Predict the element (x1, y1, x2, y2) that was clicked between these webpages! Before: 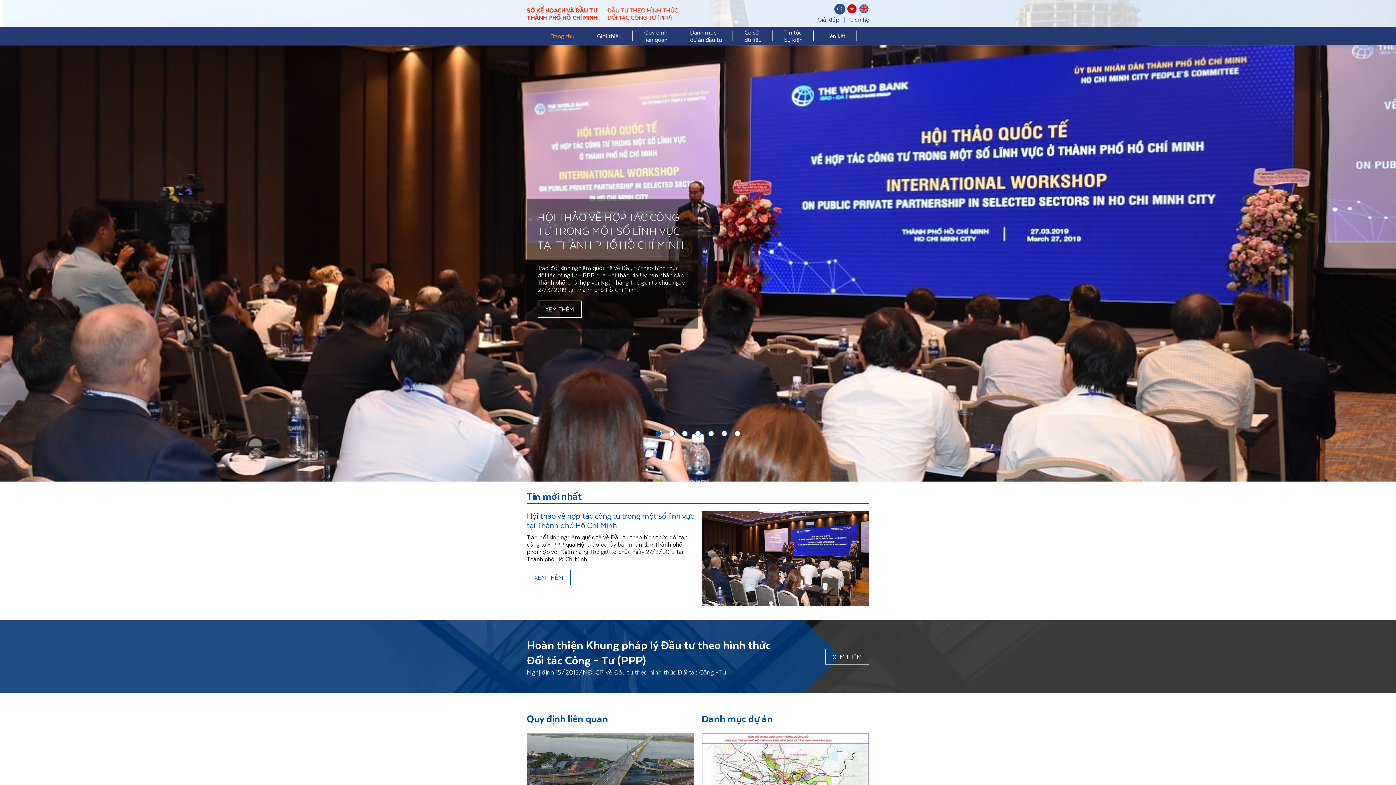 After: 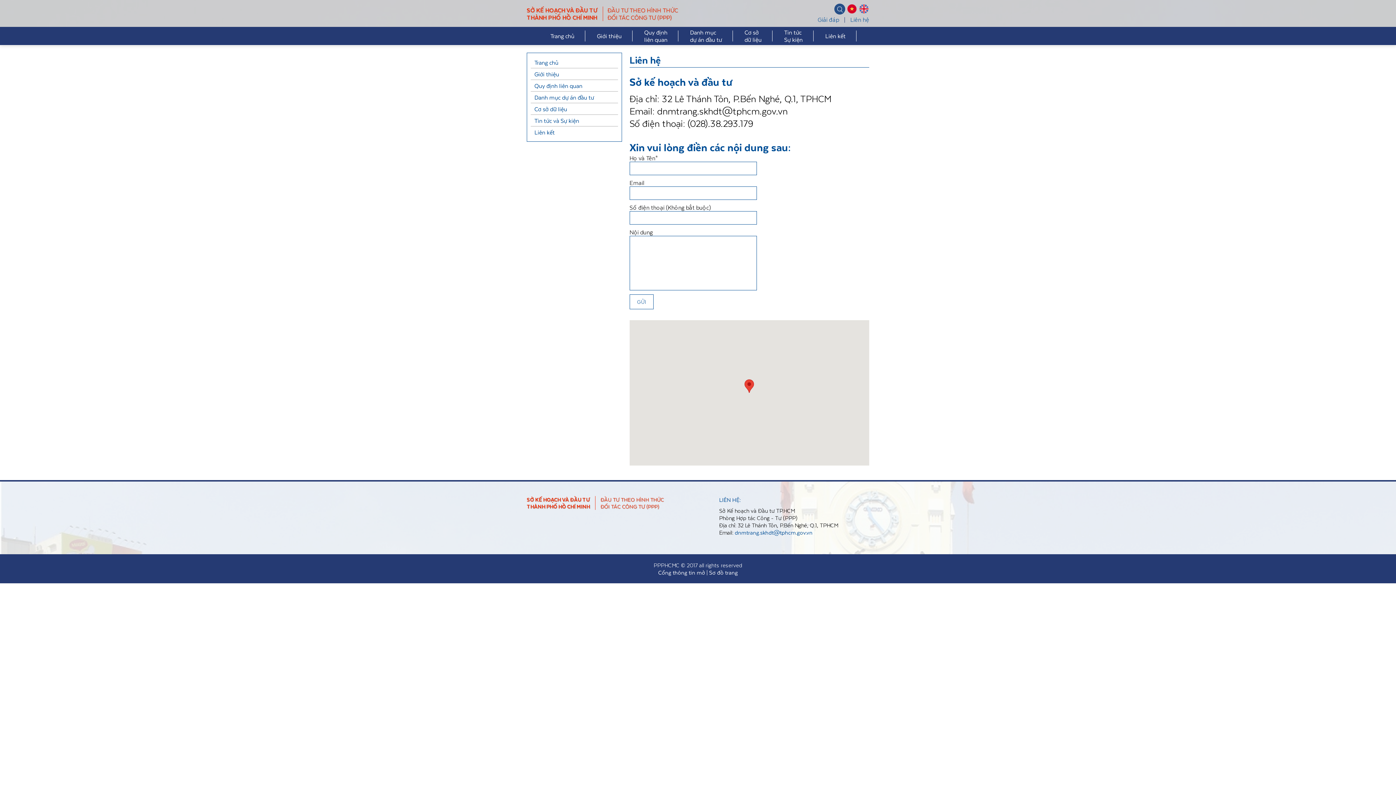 Action: bbox: (850, 14, 869, 24) label: Liên hệ